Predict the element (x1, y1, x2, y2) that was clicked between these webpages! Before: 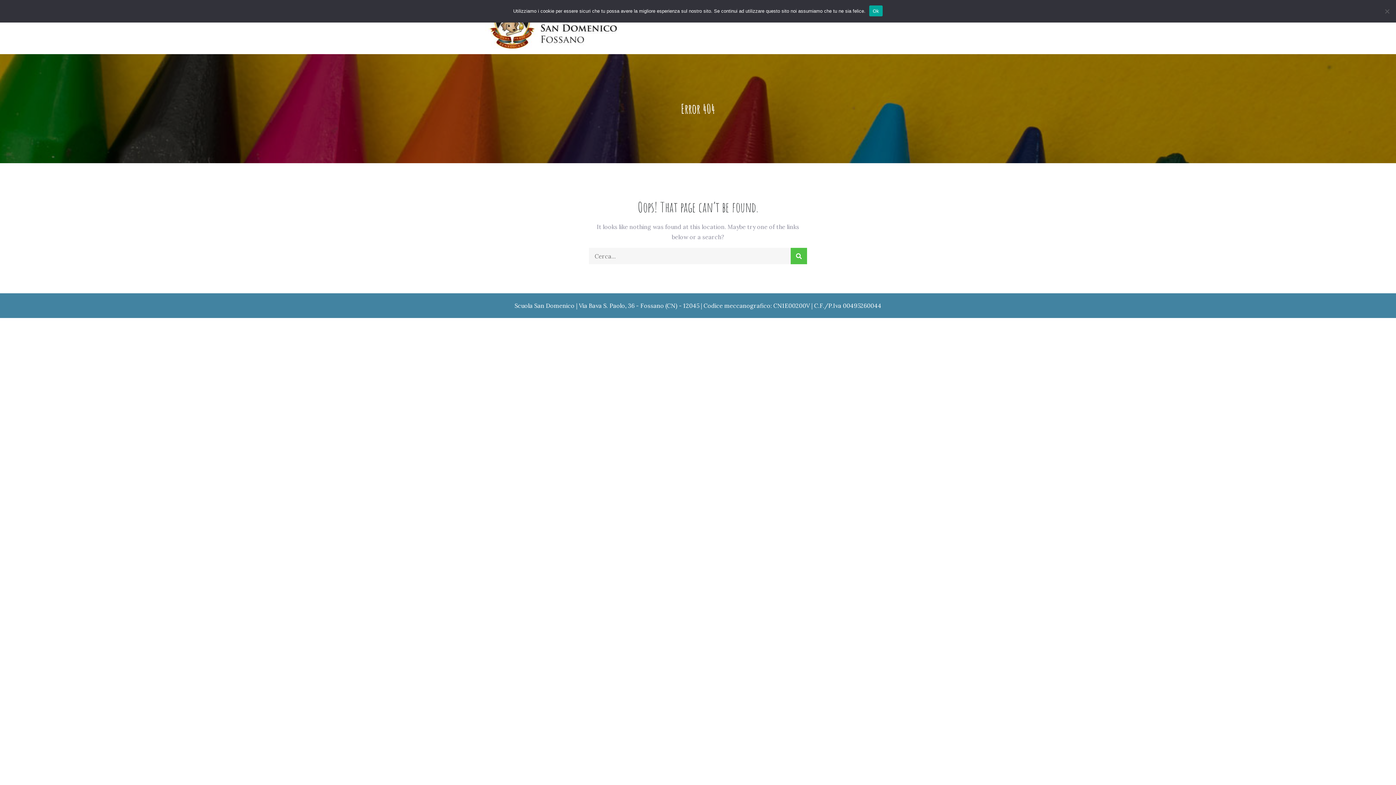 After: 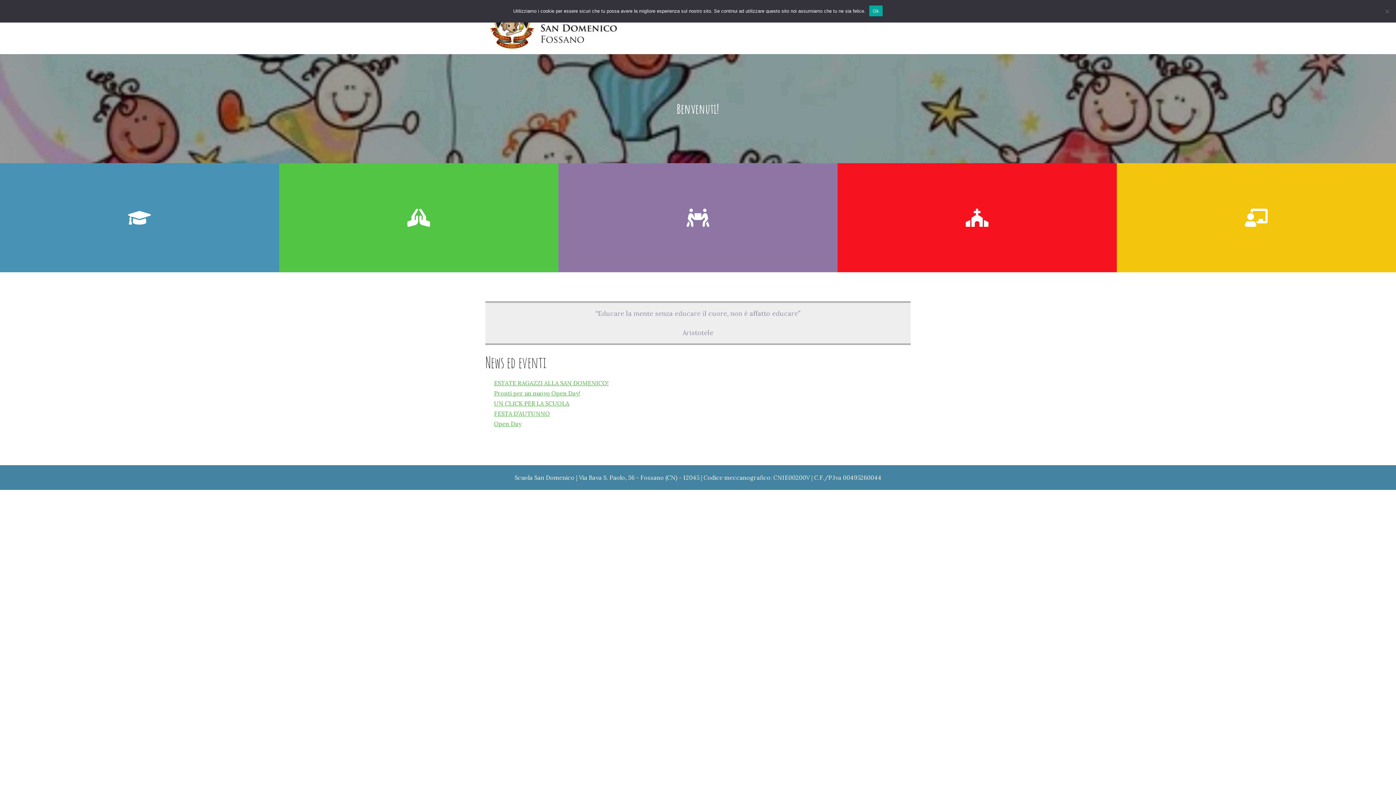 Action: bbox: (485, 17, 622, 33)